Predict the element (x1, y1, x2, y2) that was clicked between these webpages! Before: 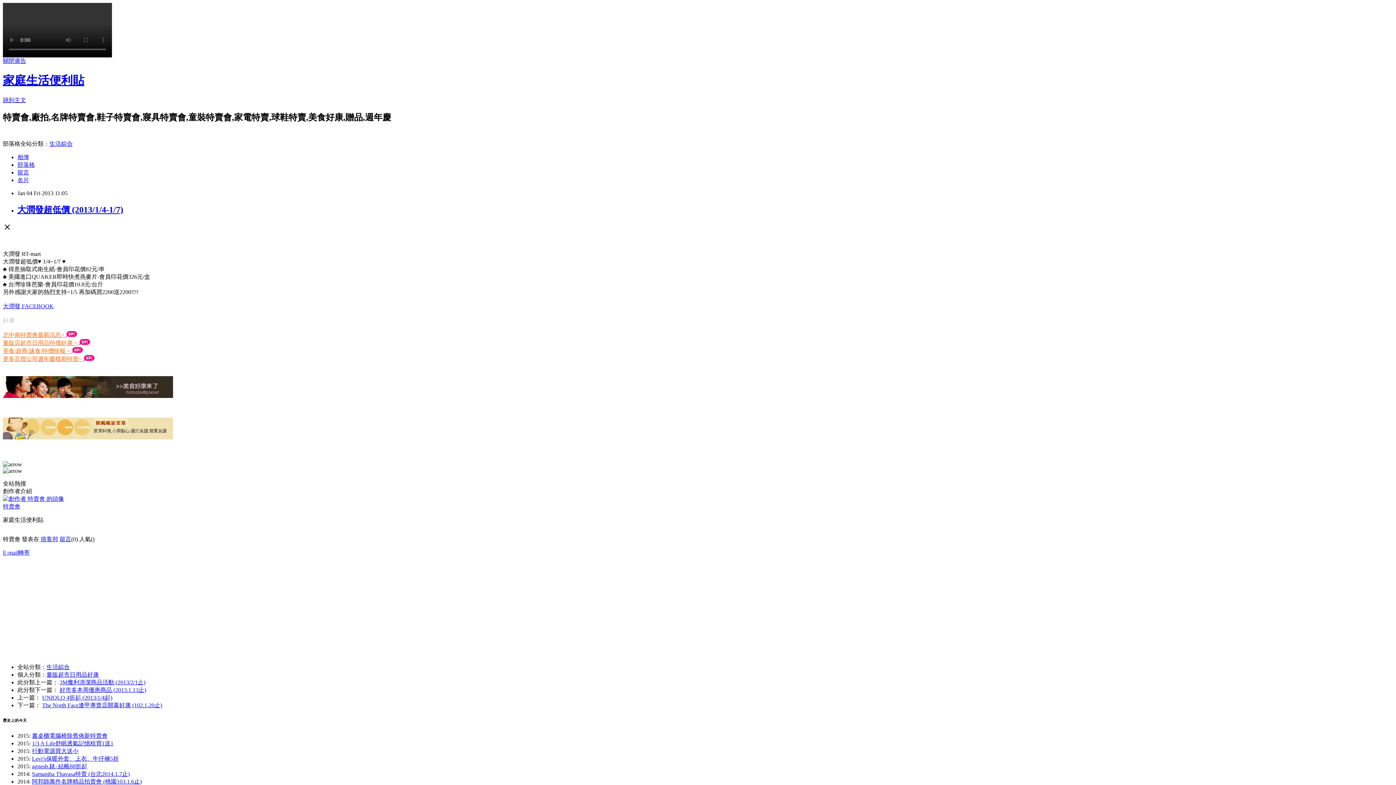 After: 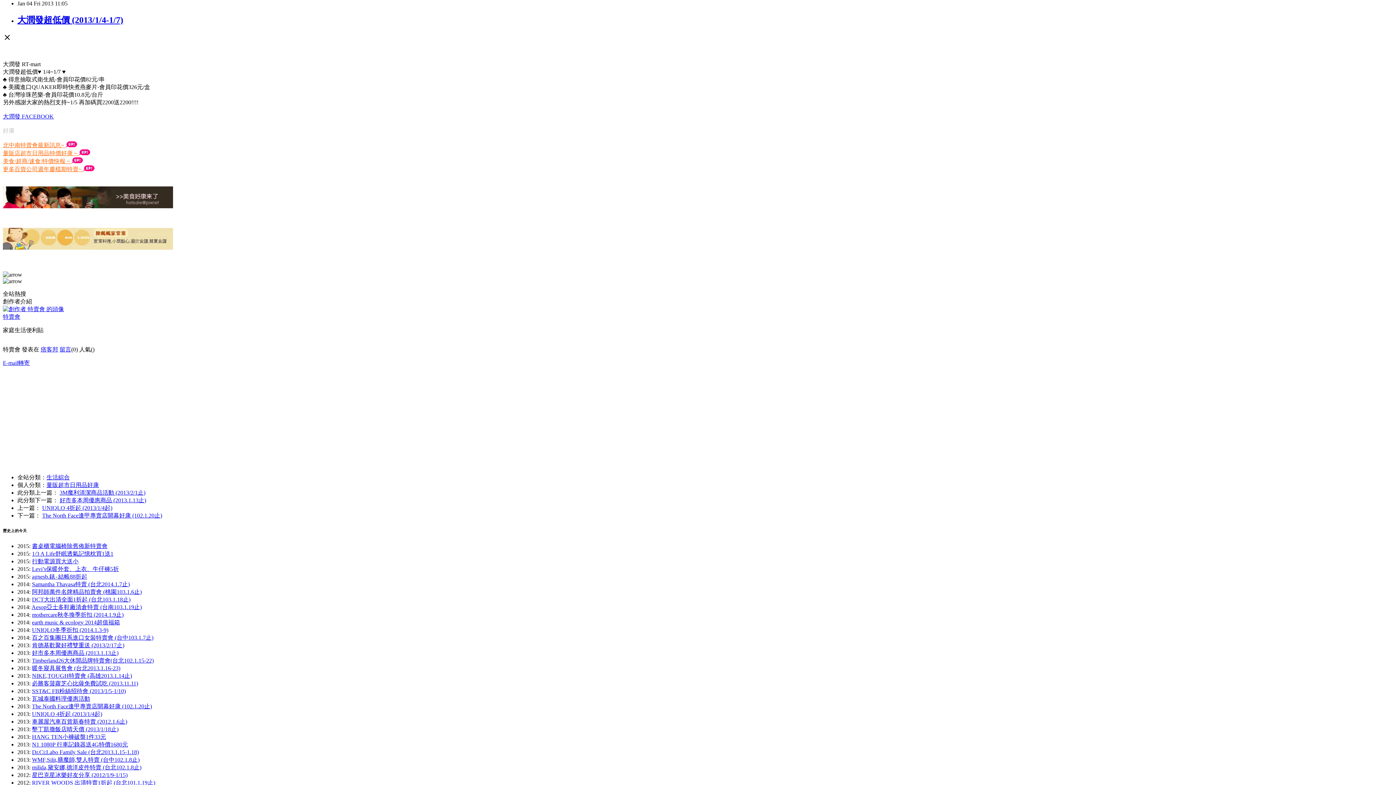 Action: label: 跳到主文 bbox: (2, 97, 26, 103)